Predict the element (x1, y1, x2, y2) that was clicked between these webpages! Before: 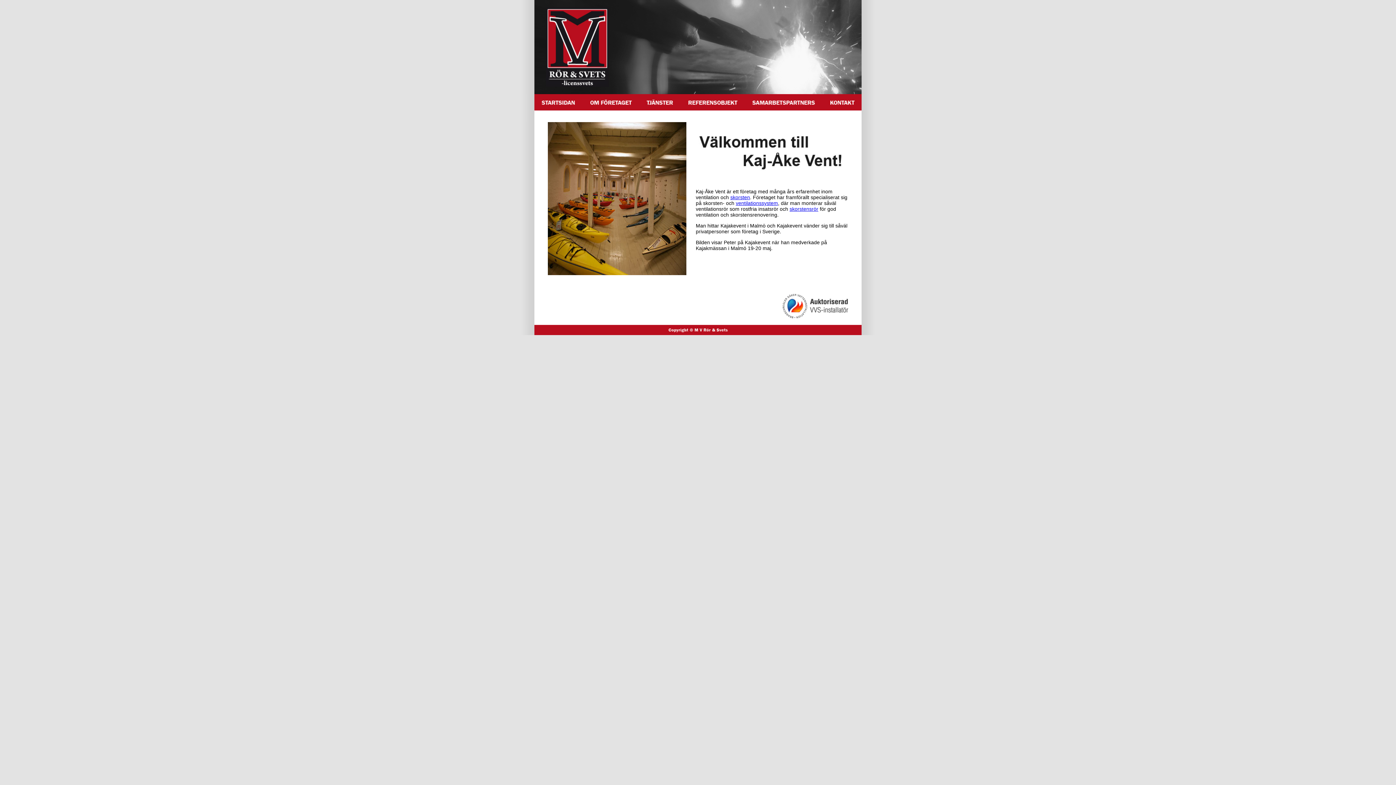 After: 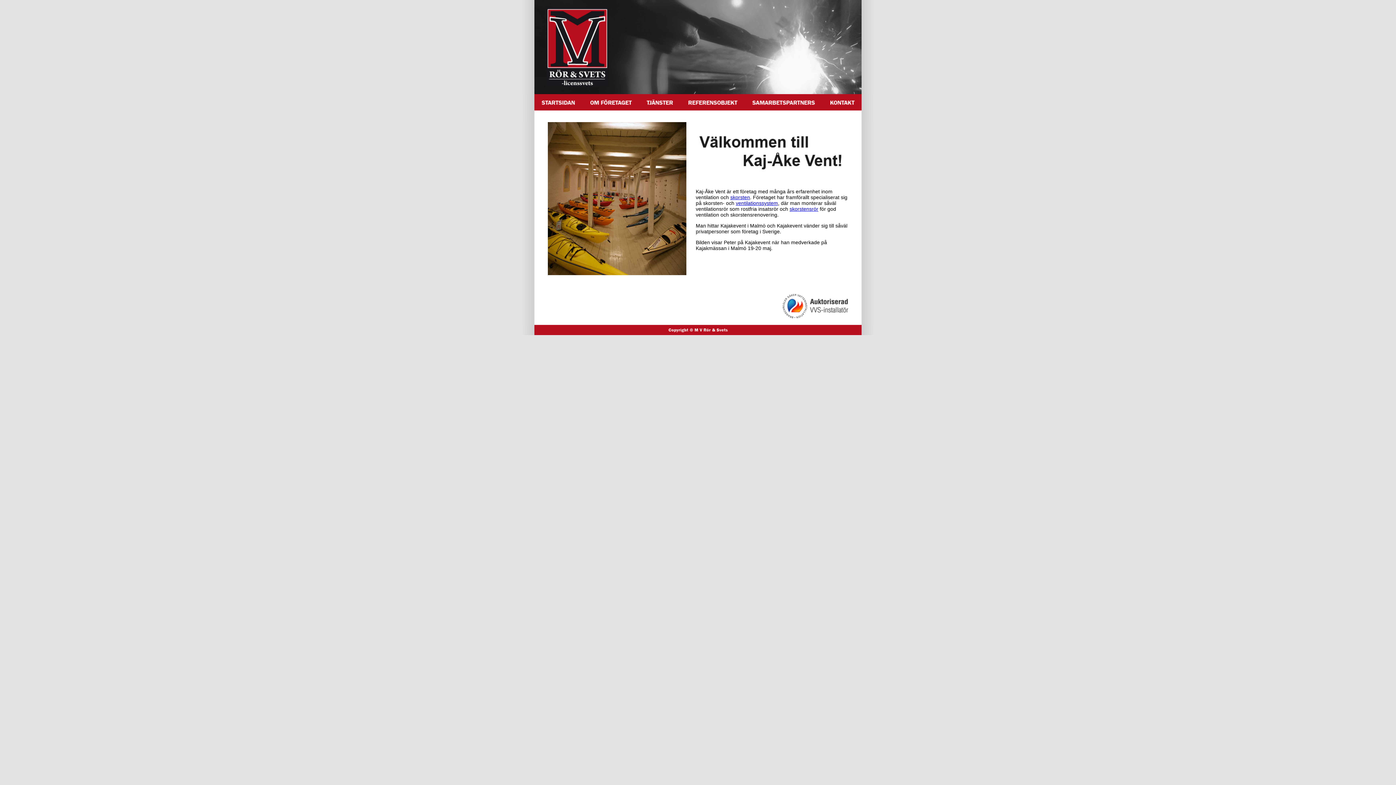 Action: label: ventilationssystem bbox: (736, 200, 778, 206)